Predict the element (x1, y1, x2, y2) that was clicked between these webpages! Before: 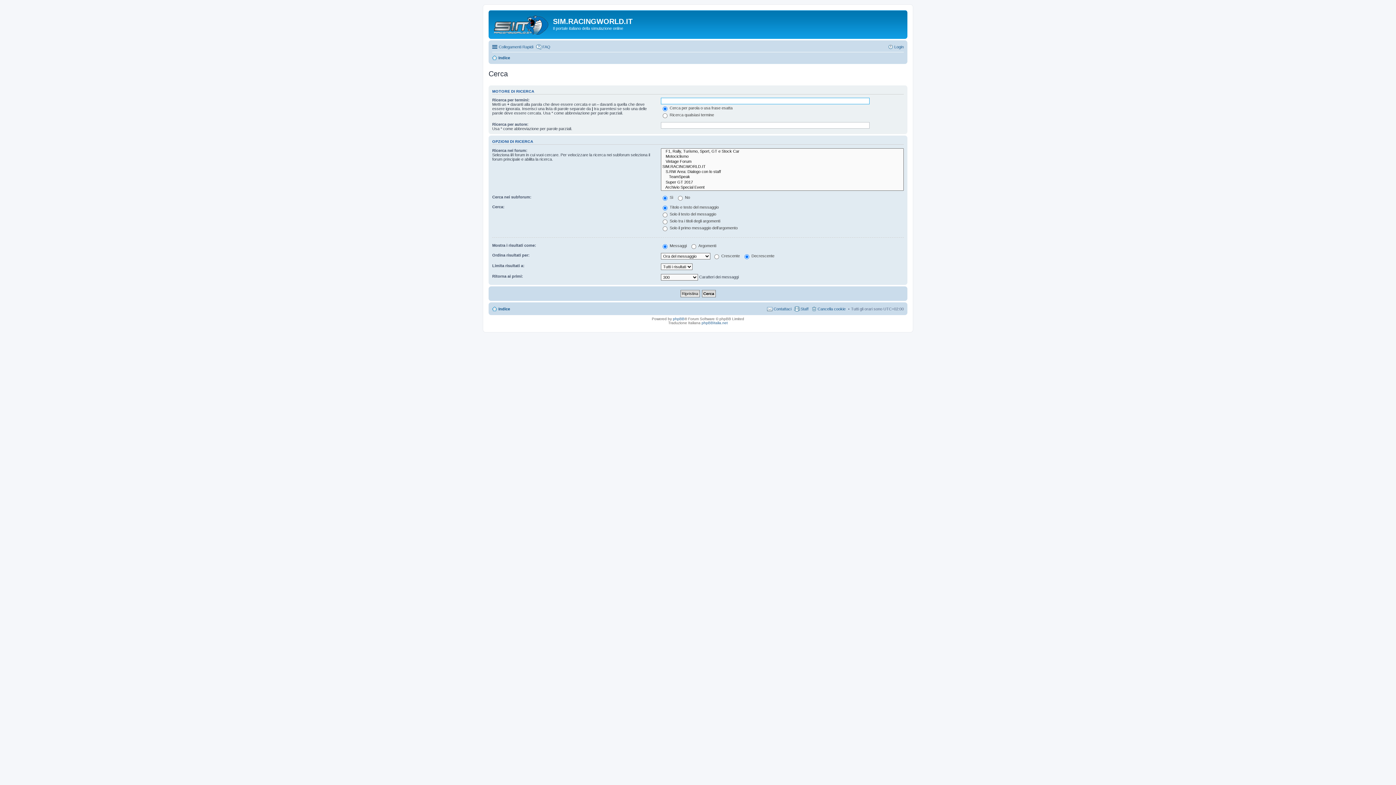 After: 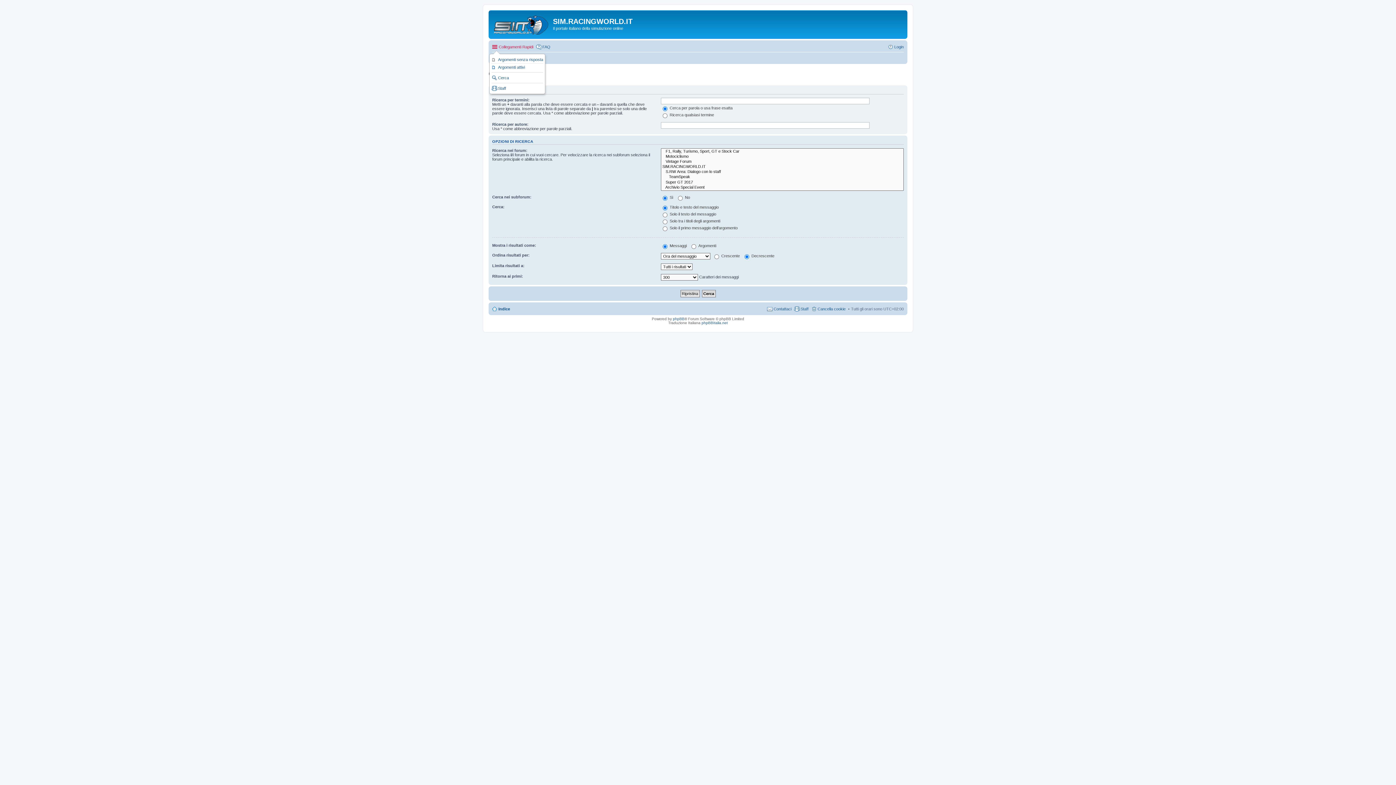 Action: label: Collegamenti Rapidi bbox: (492, 42, 533, 51)